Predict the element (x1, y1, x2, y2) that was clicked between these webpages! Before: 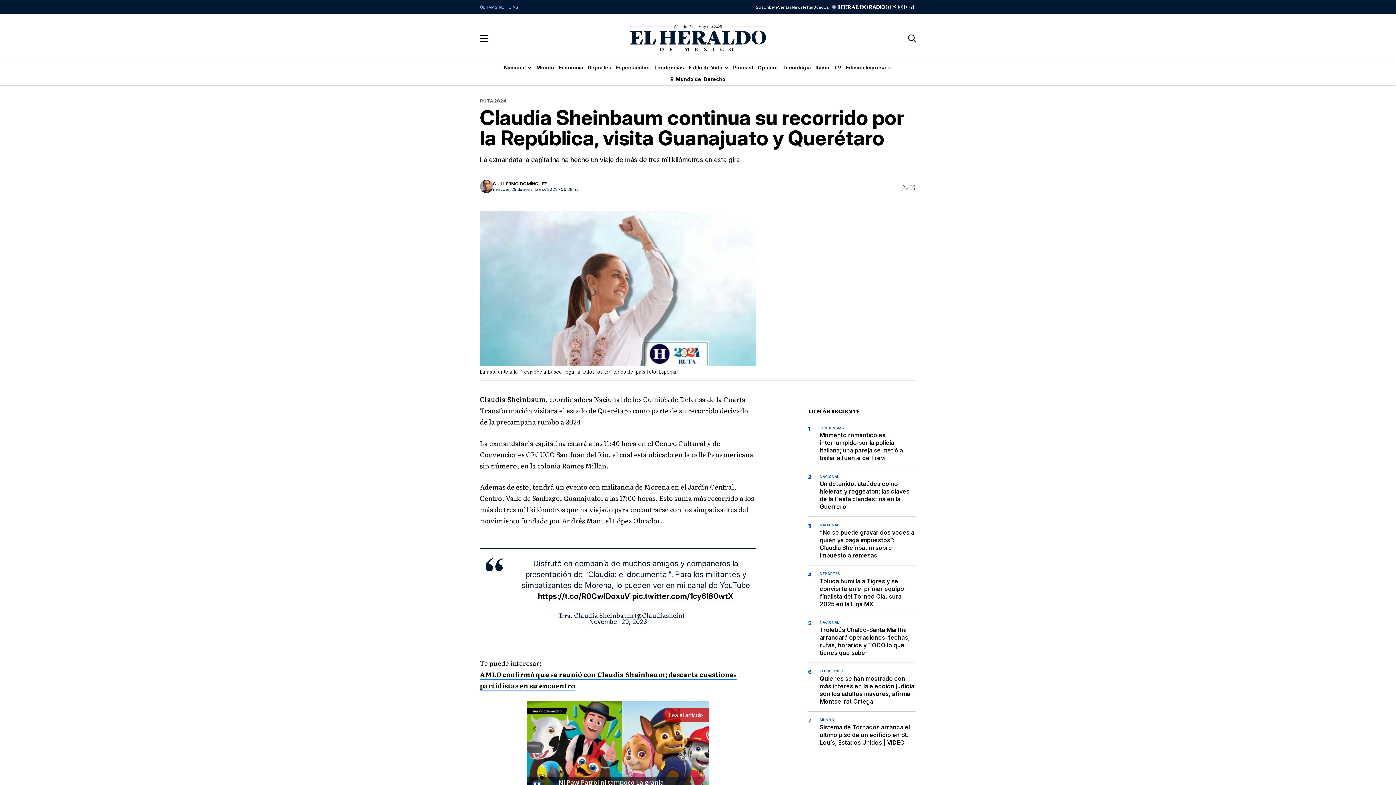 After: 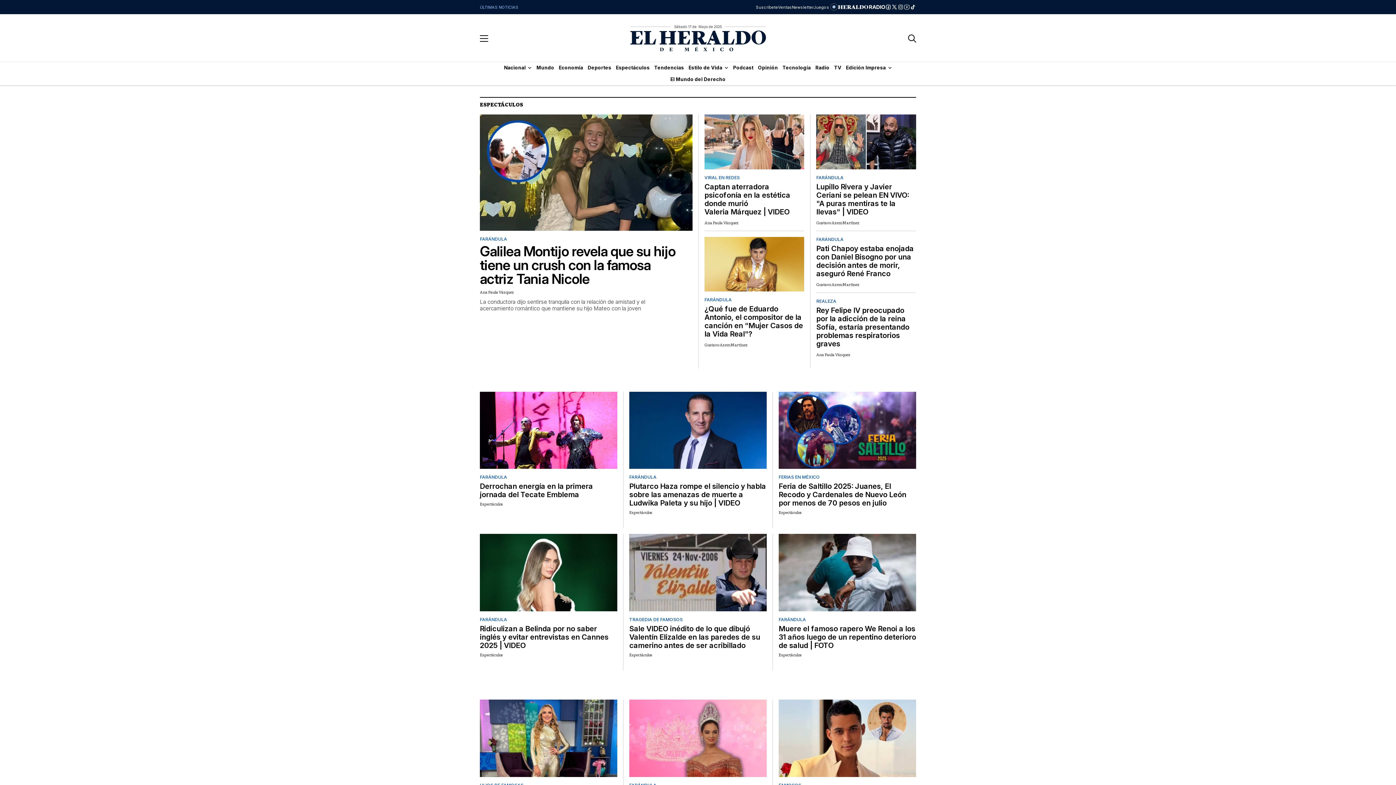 Action: label: Espectáculos bbox: (613, 62, 652, 73)